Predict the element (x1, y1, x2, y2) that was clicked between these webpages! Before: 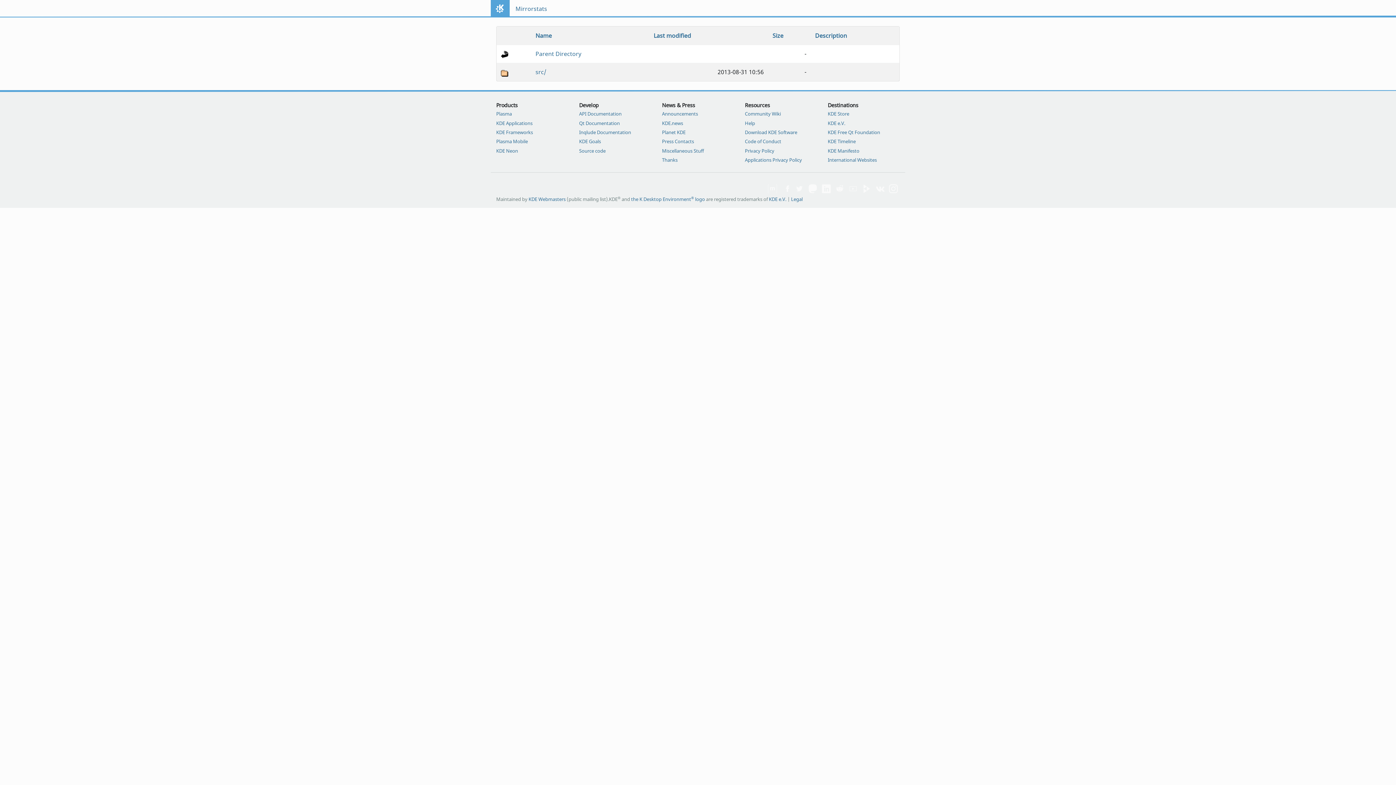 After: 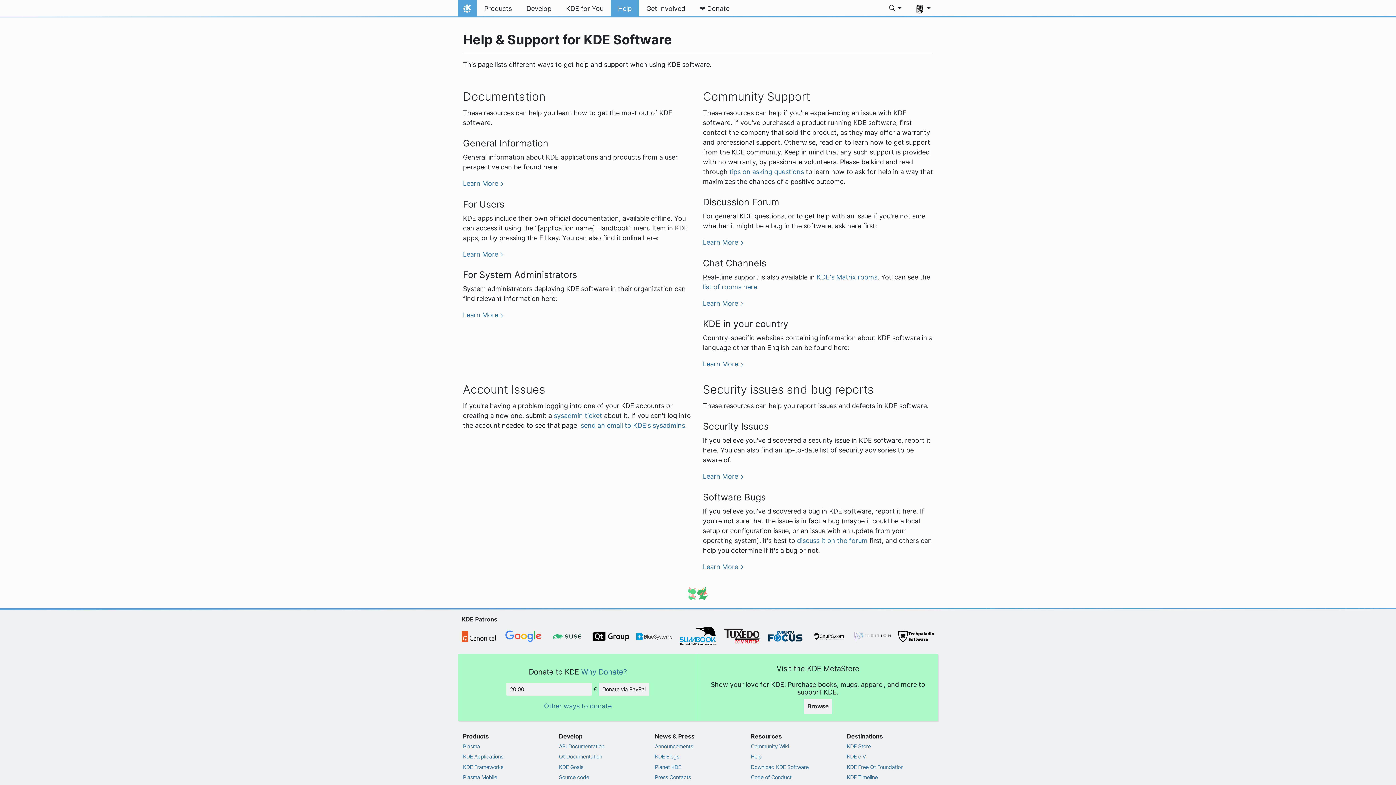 Action: bbox: (745, 119, 817, 126) label: Help